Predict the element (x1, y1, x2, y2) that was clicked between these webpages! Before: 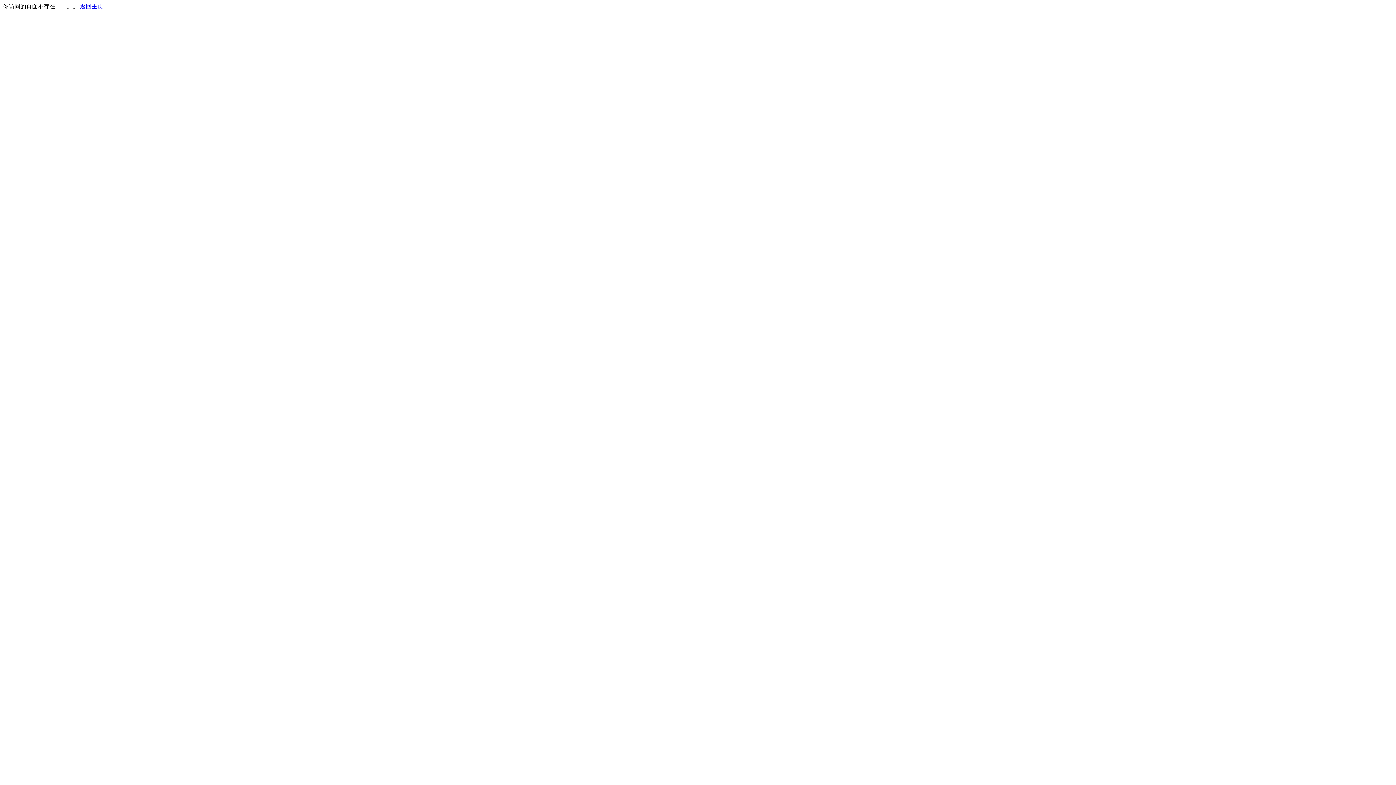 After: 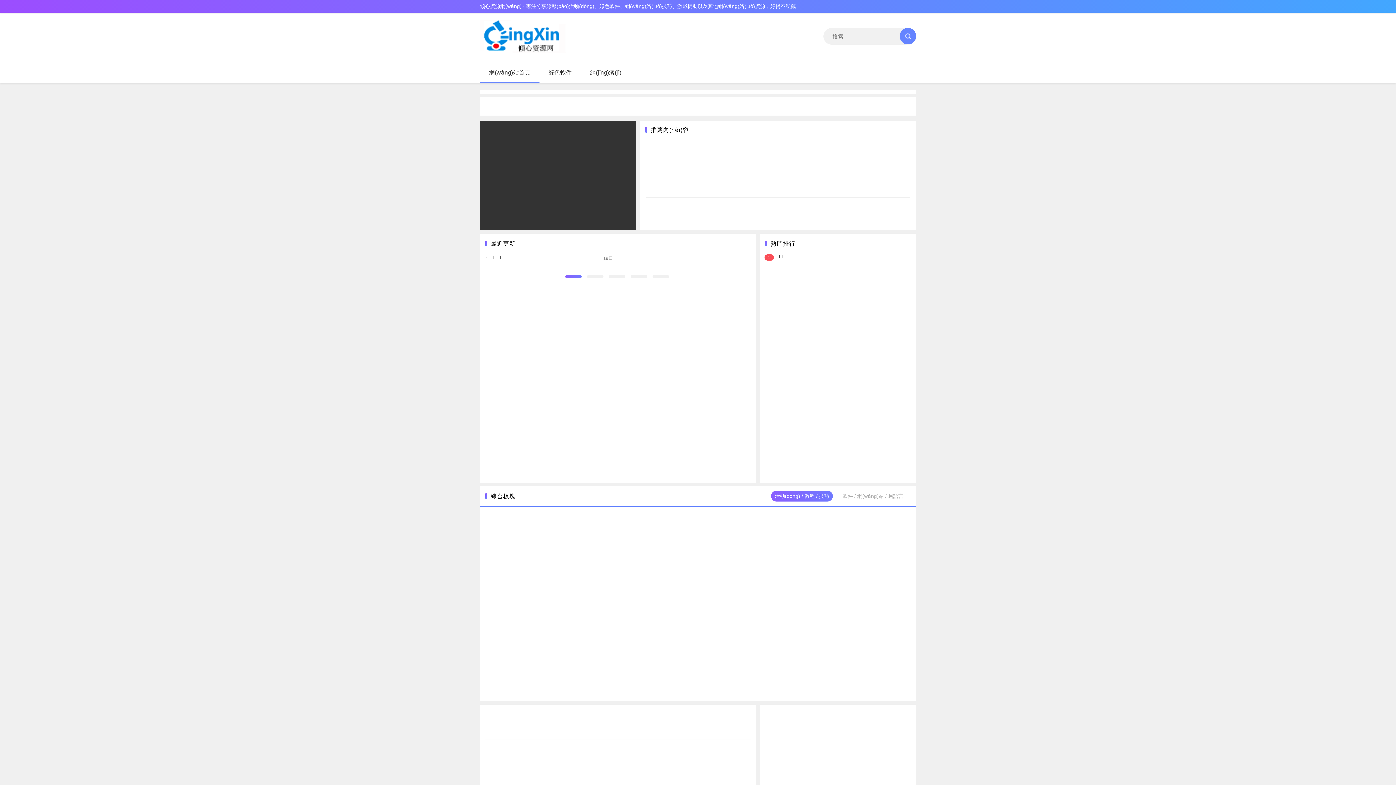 Action: bbox: (80, 3, 103, 9) label: 返回主页